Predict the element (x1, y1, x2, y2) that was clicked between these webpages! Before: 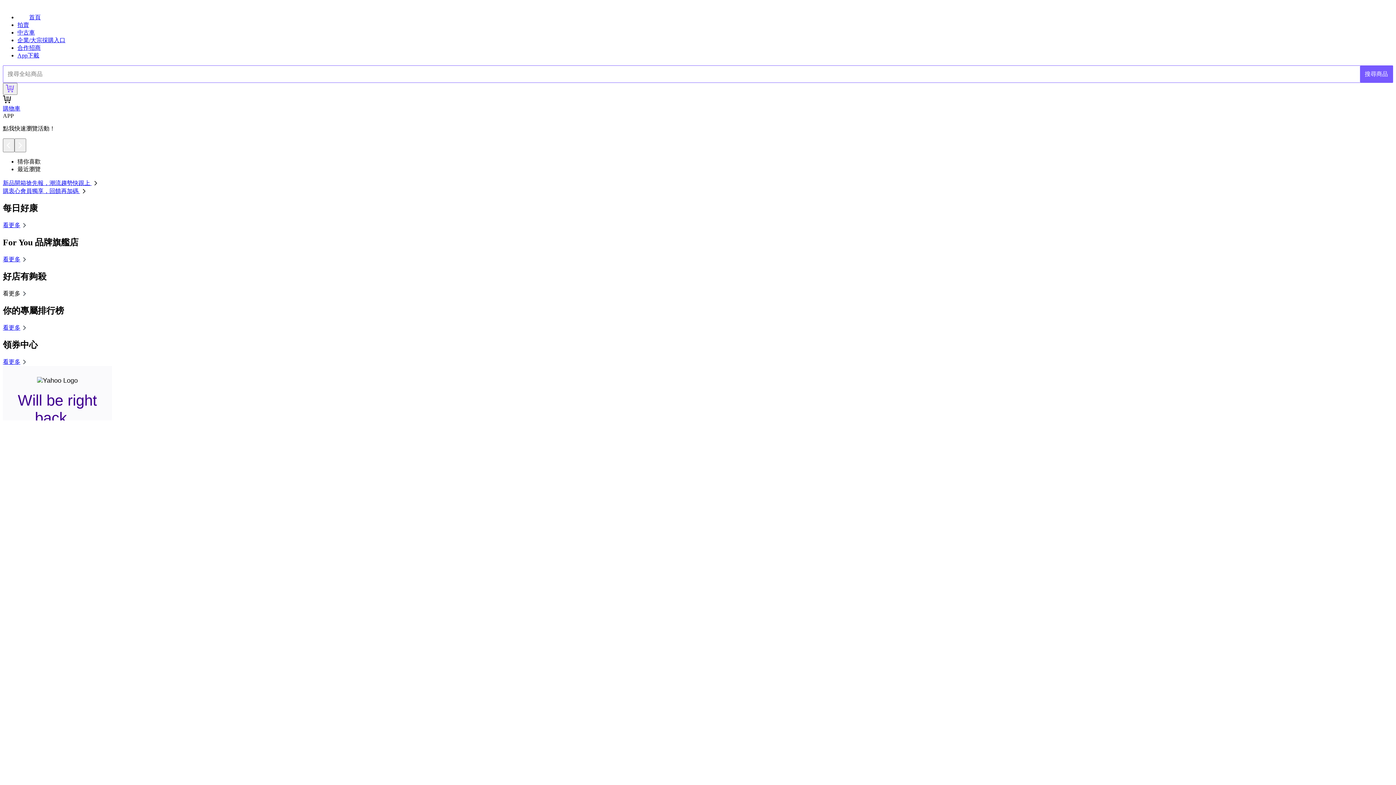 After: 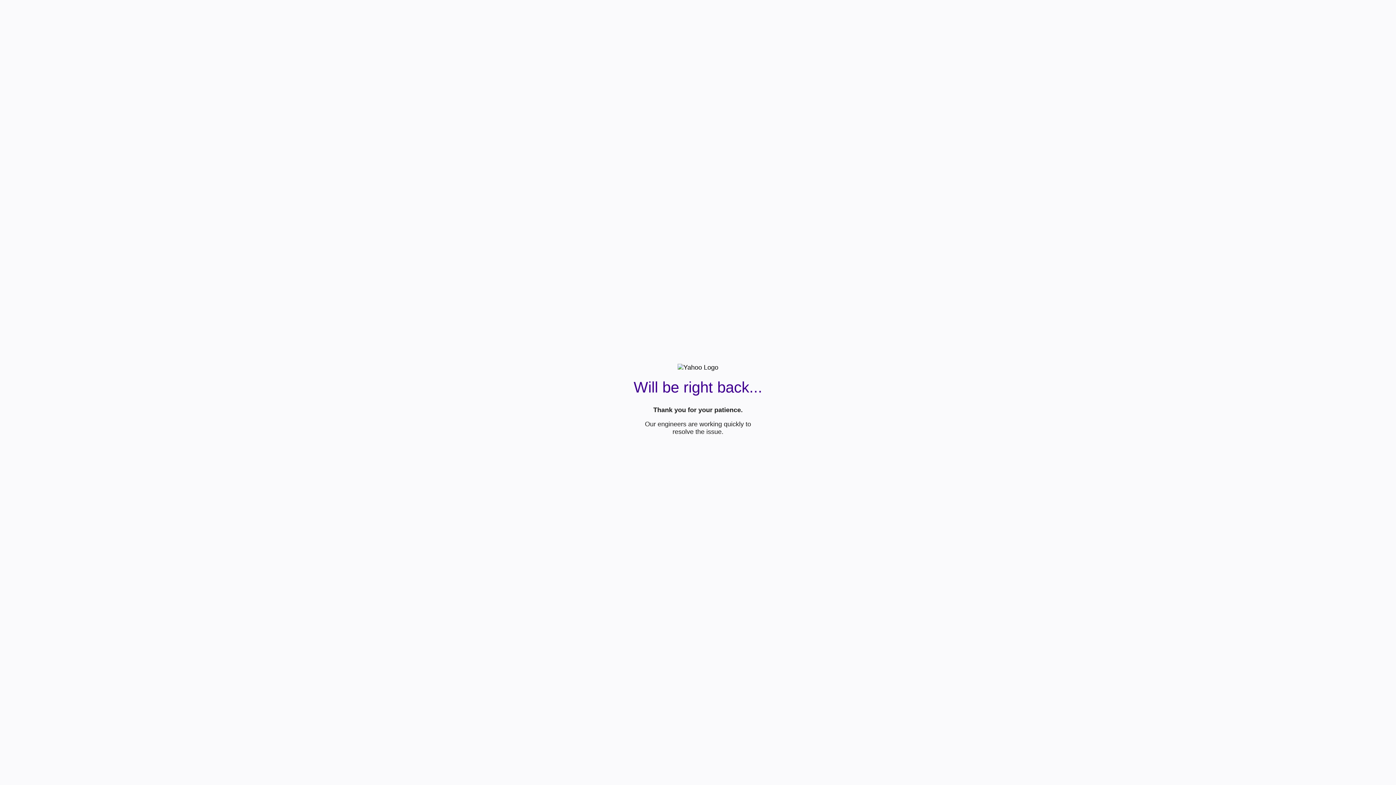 Action: bbox: (17, 37, 65, 43) label: 企業/大宗採購入口